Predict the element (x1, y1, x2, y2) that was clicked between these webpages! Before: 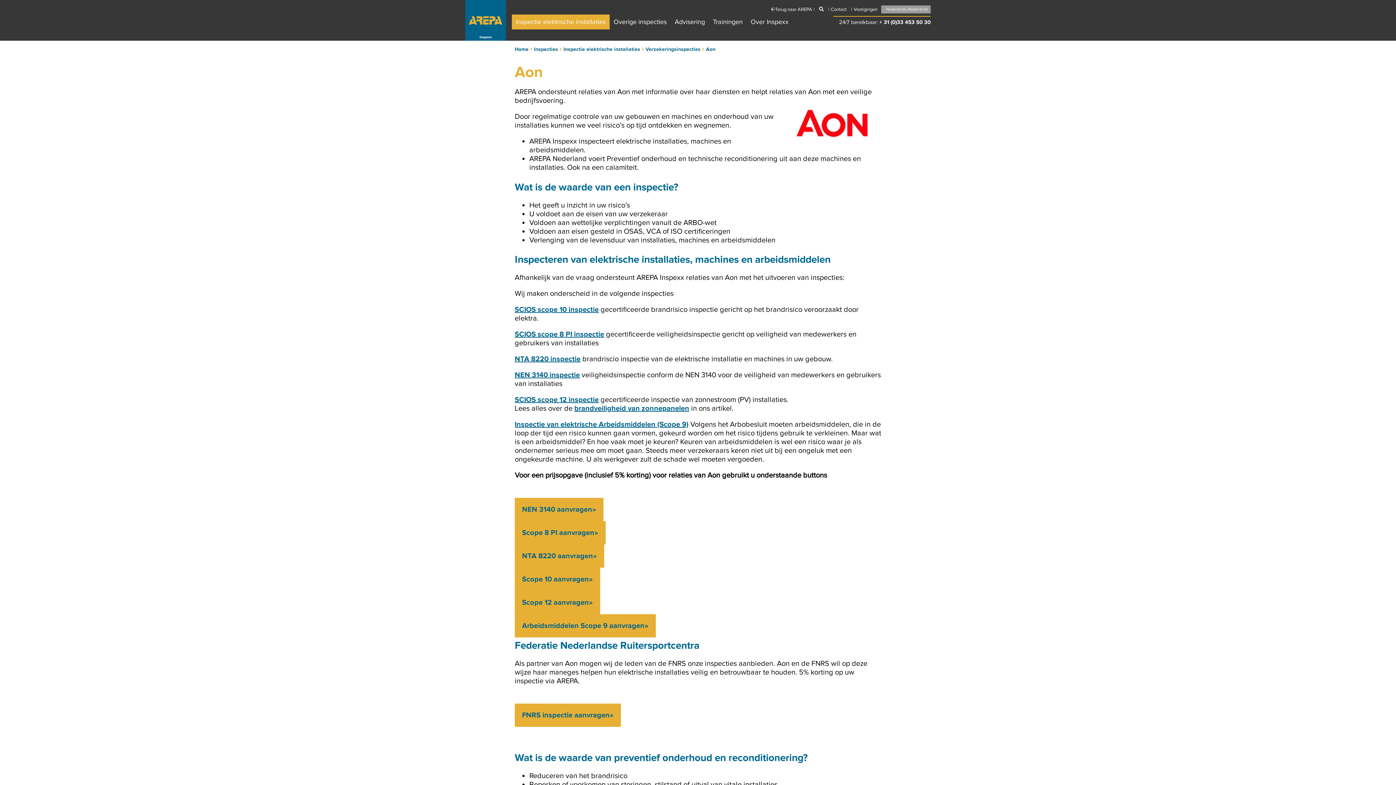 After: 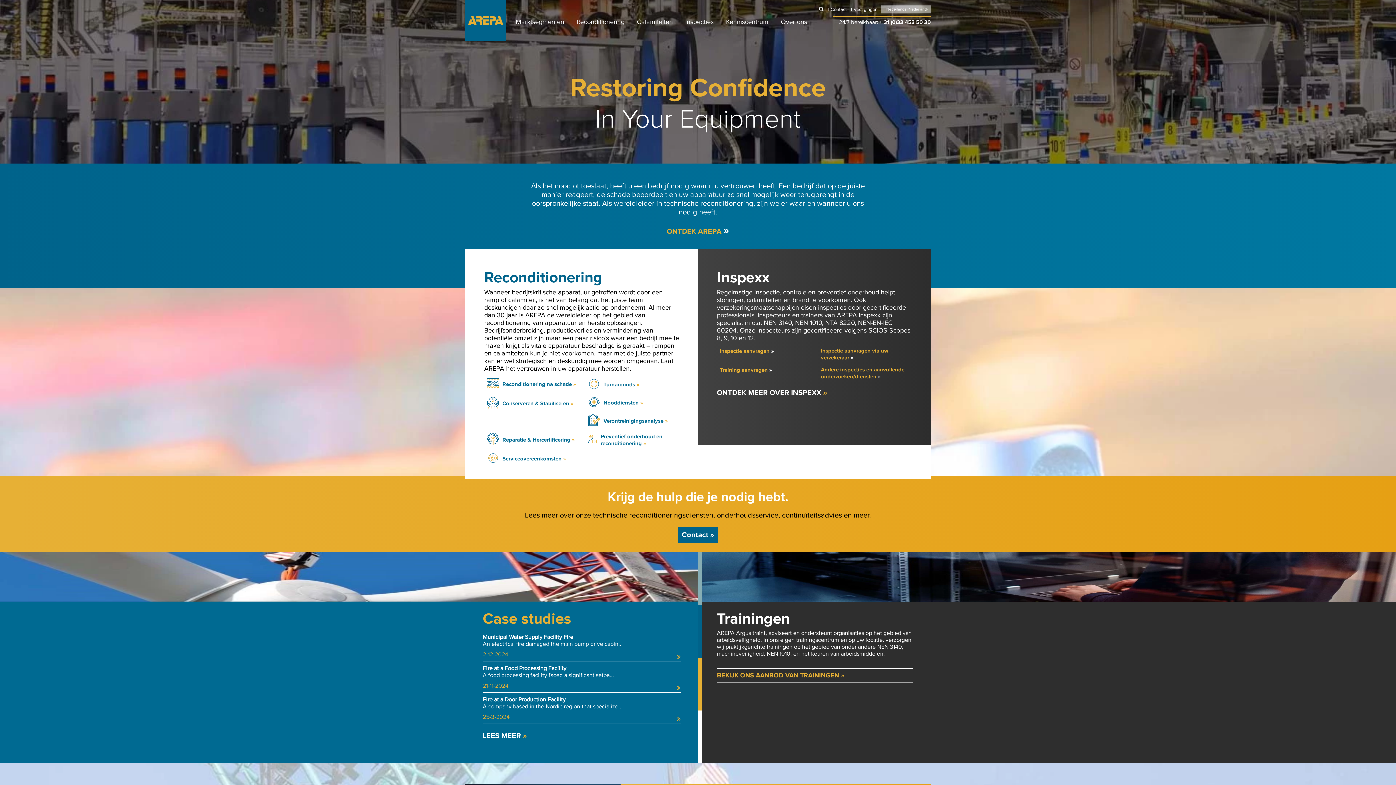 Action: bbox: (514, 46, 530, 52) label: Home 